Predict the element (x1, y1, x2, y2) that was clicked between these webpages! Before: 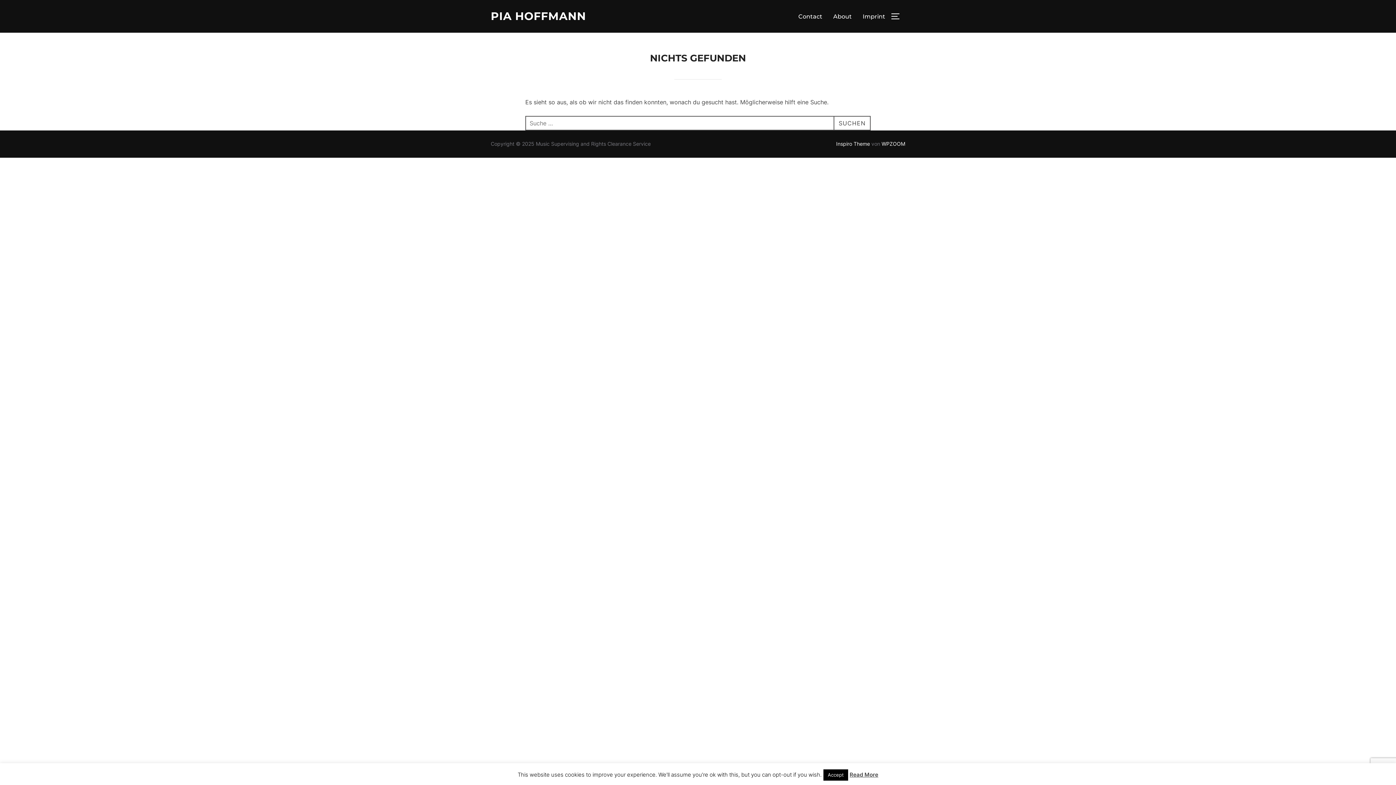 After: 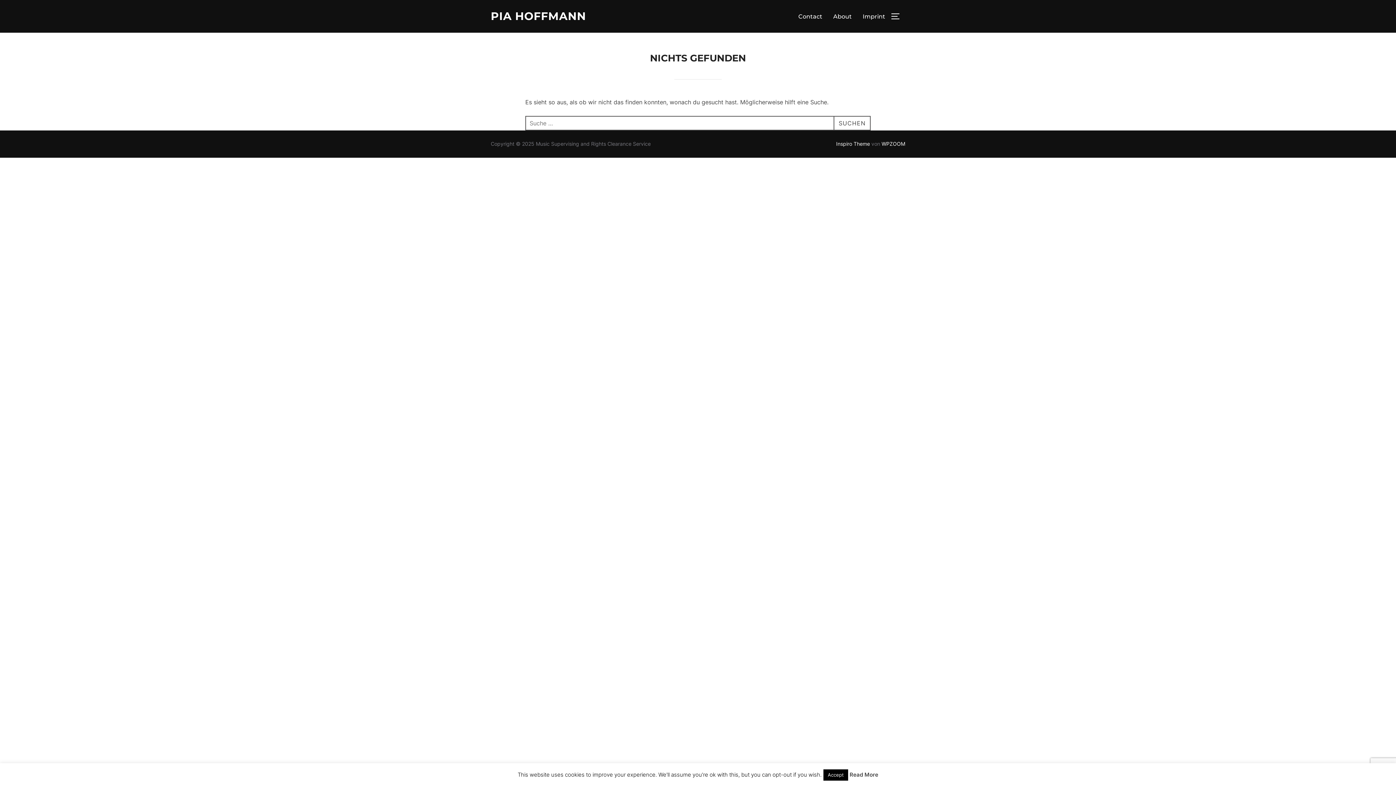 Action: bbox: (849, 771, 878, 778) label: Read More